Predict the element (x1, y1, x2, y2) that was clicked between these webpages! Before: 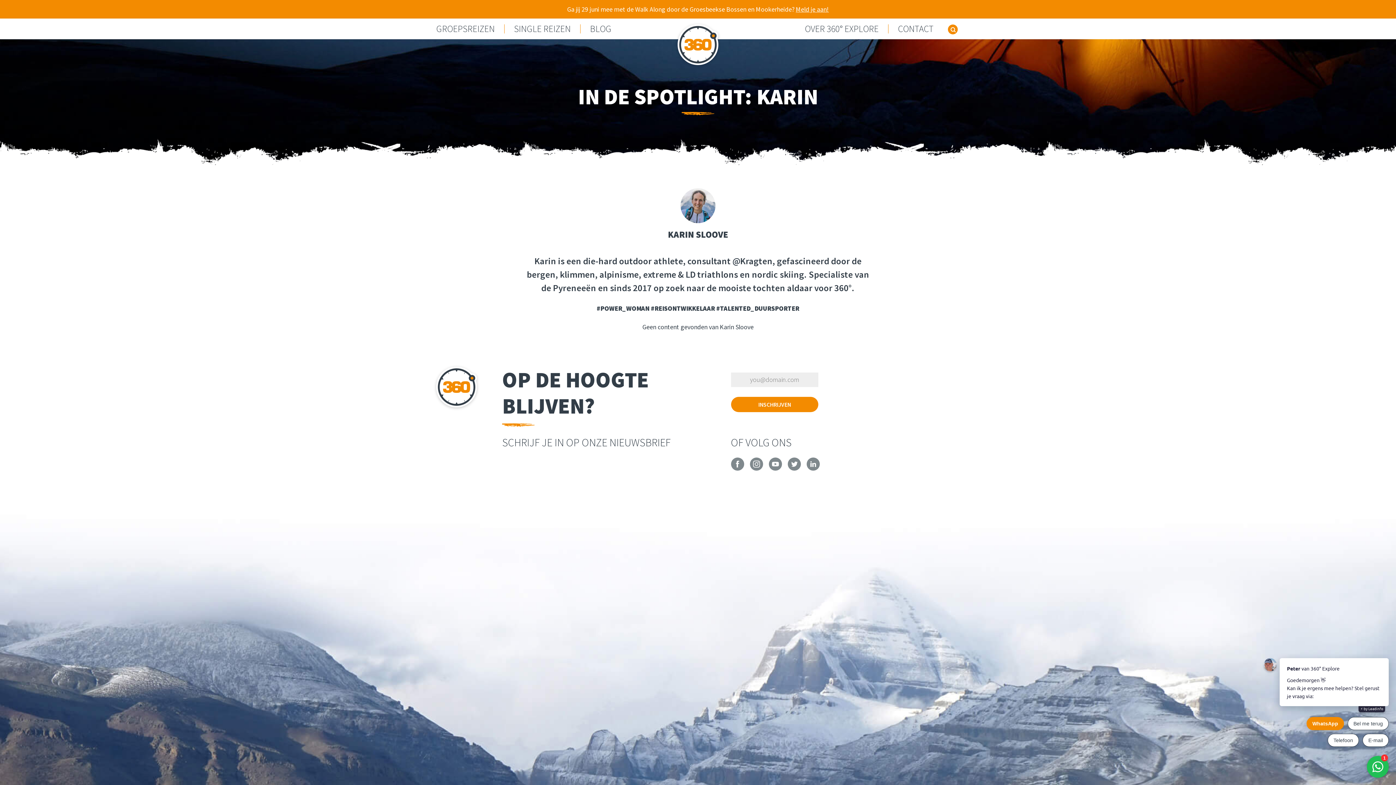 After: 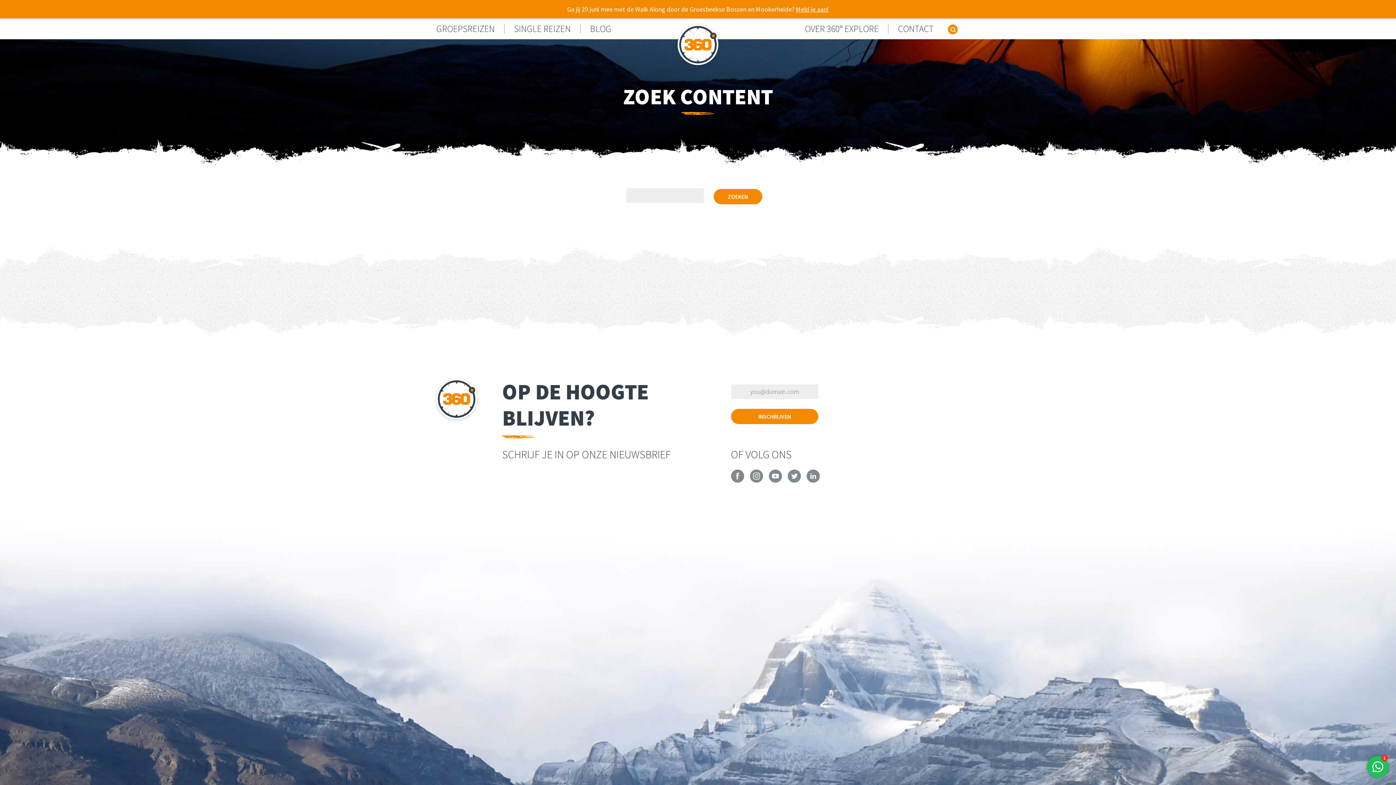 Action: label: ZOEKEN bbox: (946, 22, 960, 36)